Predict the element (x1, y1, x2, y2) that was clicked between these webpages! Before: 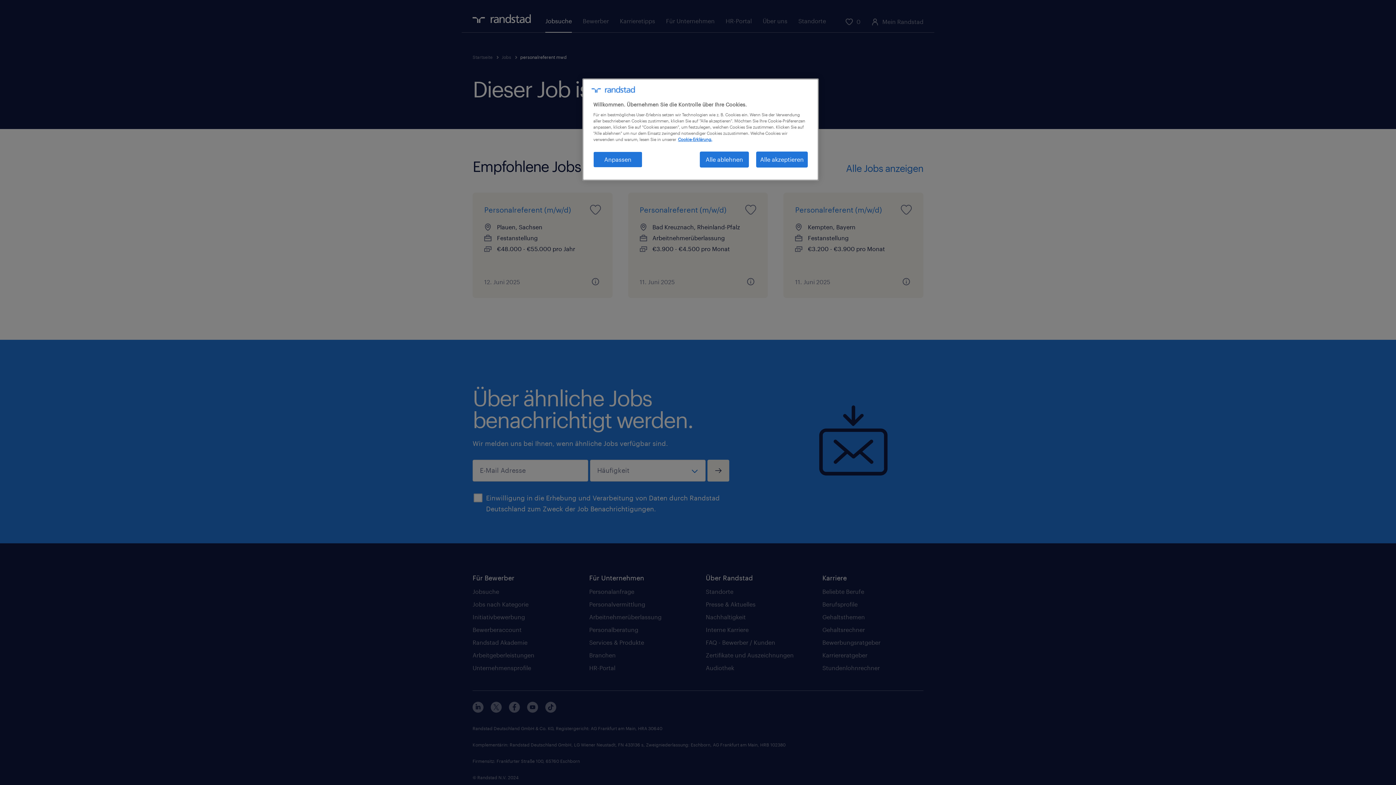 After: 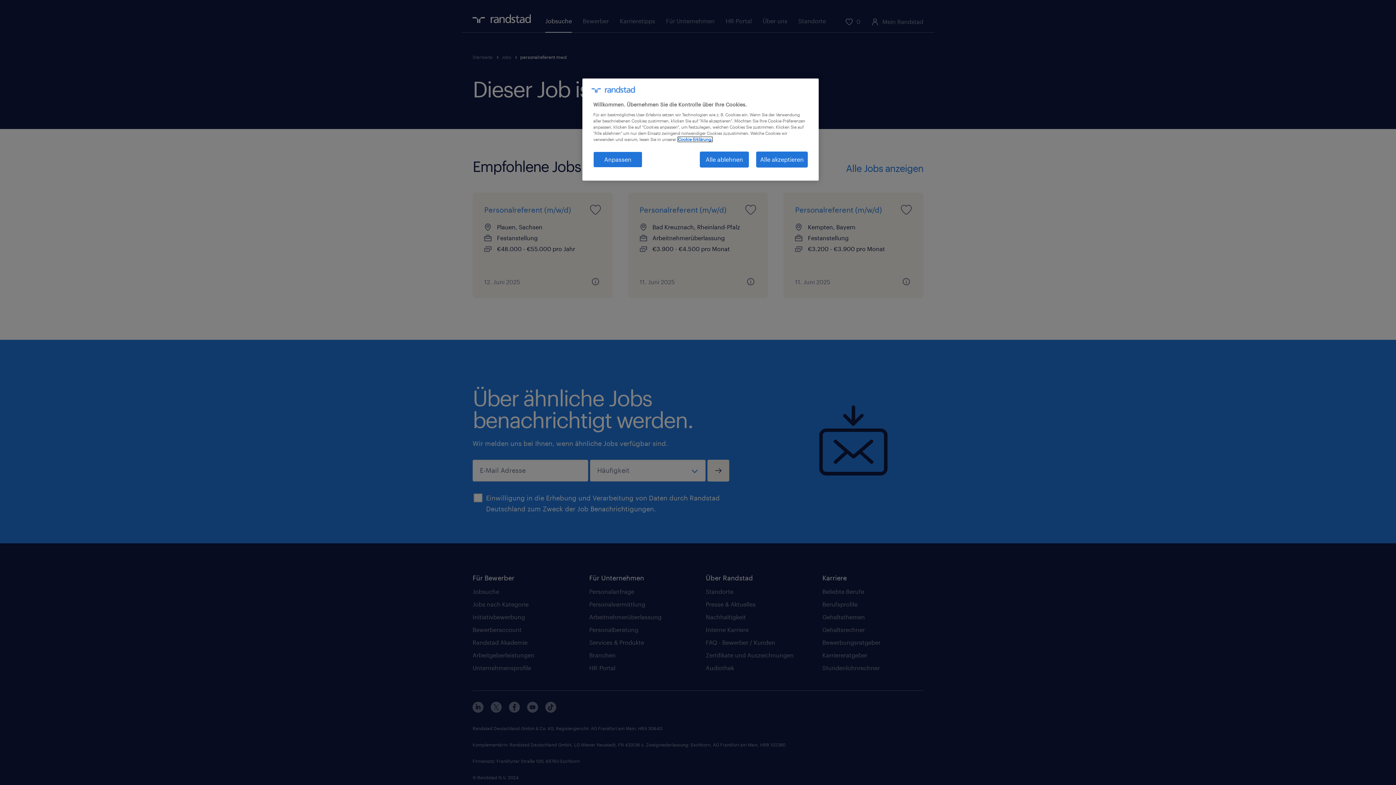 Action: label: Weitere Informationen zum Datenschutz, wird in neuer registerkarte geöffnet bbox: (678, 137, 712, 141)